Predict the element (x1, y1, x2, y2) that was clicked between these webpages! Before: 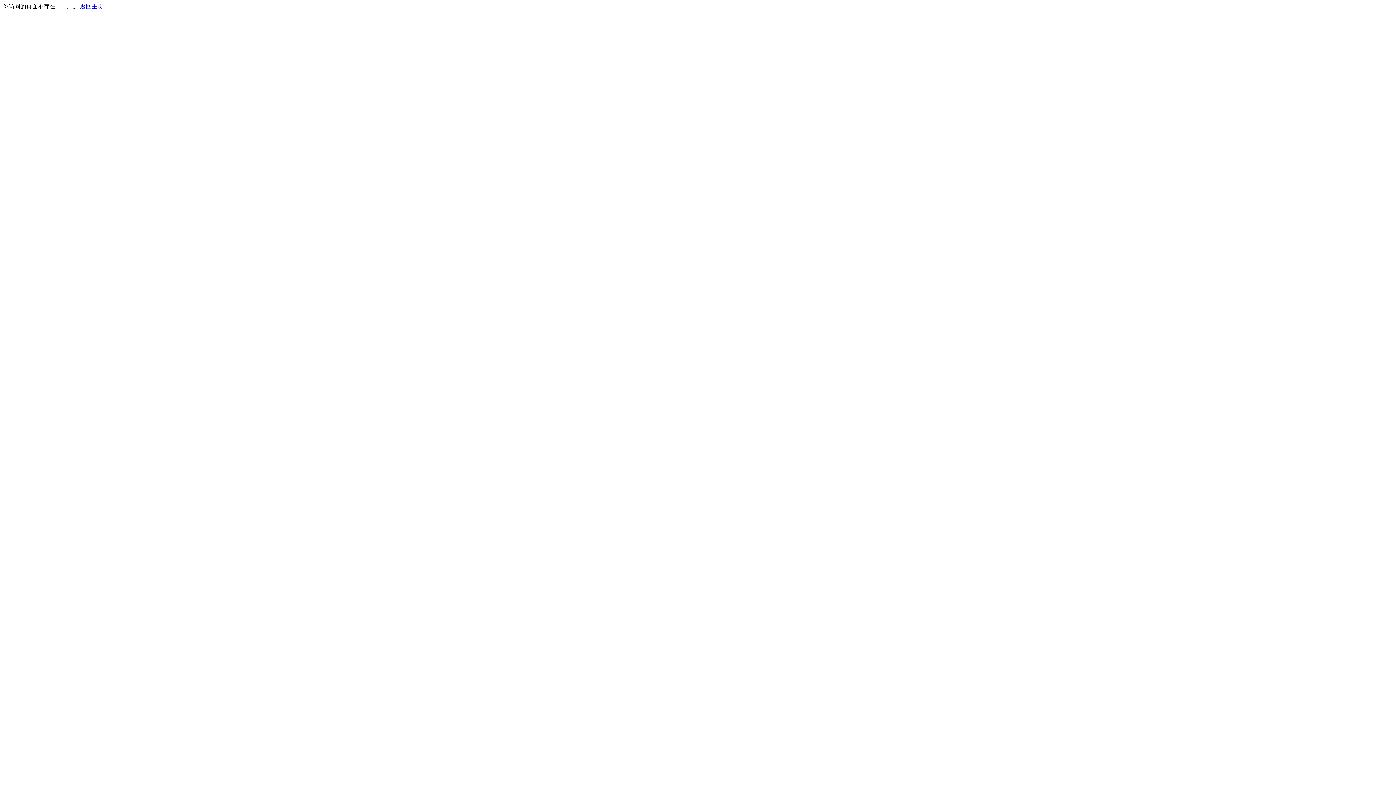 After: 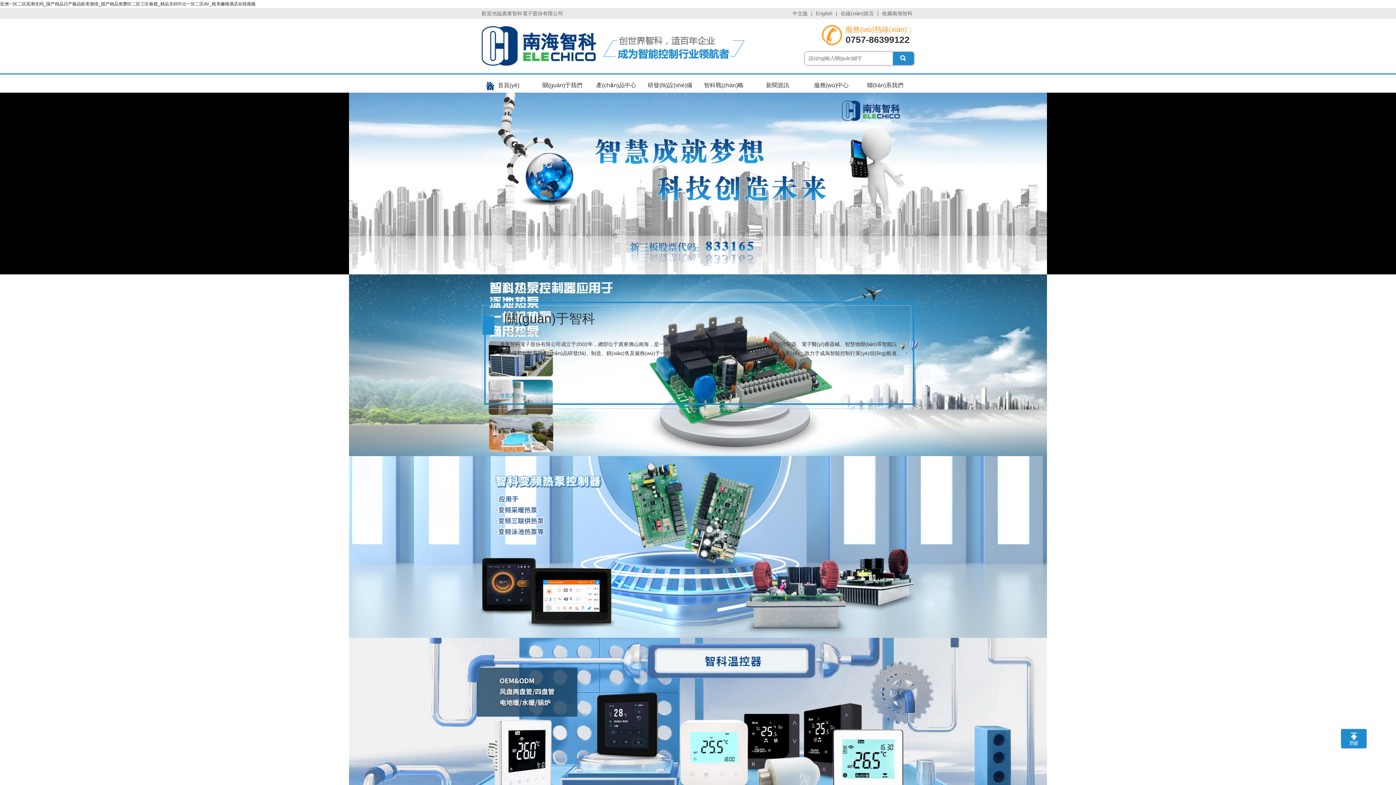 Action: bbox: (80, 3, 103, 9) label: 返回主页